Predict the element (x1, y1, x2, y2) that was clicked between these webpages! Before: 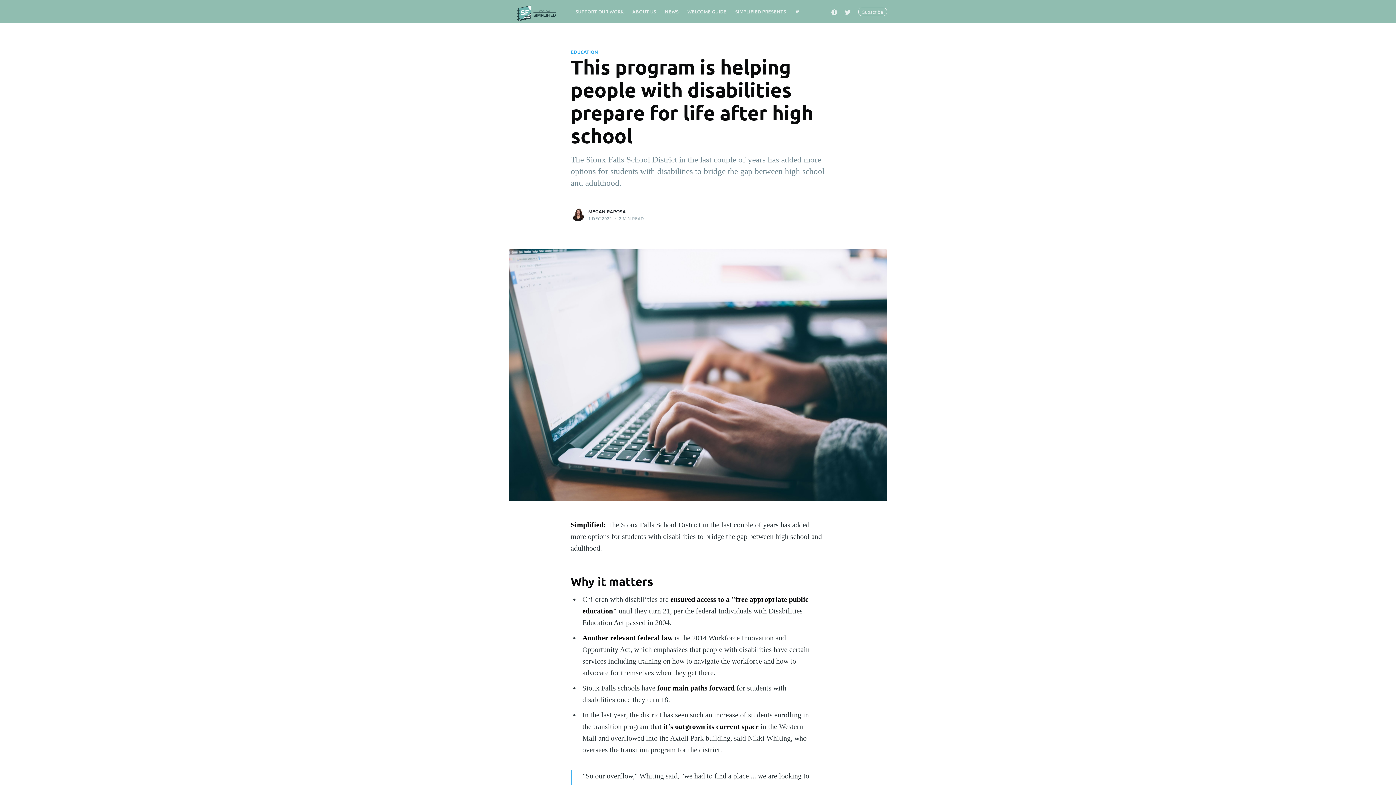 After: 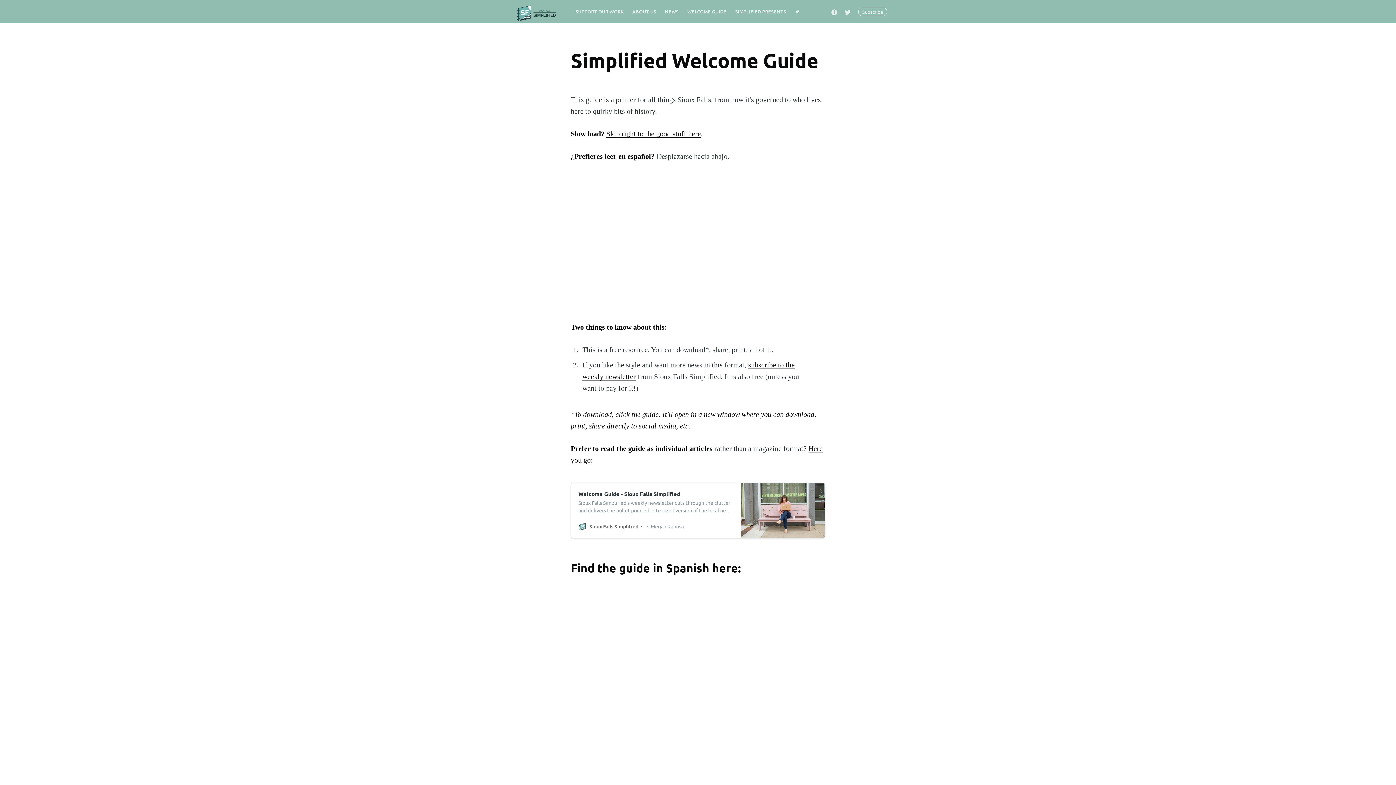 Action: bbox: (683, 3, 731, 19) label: WELCOME GUIDE